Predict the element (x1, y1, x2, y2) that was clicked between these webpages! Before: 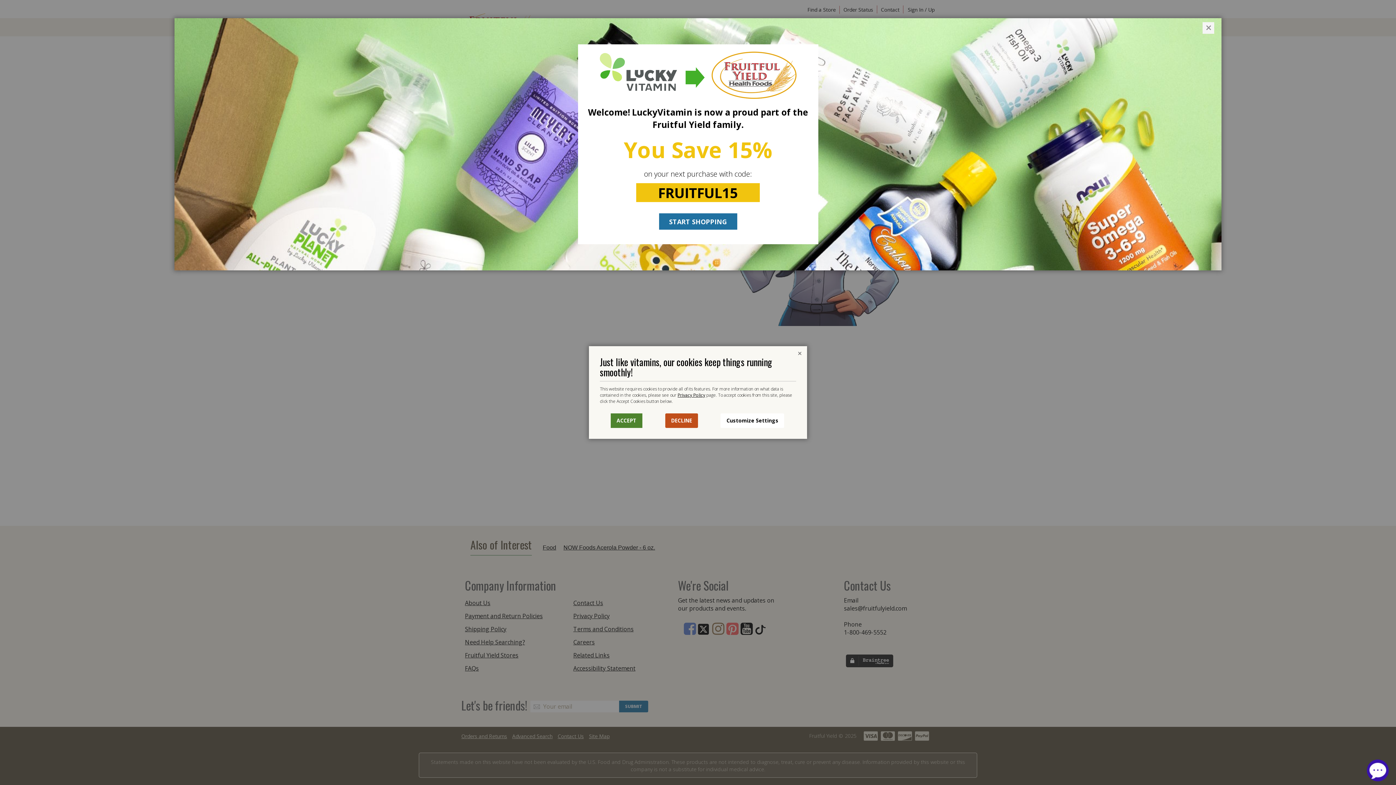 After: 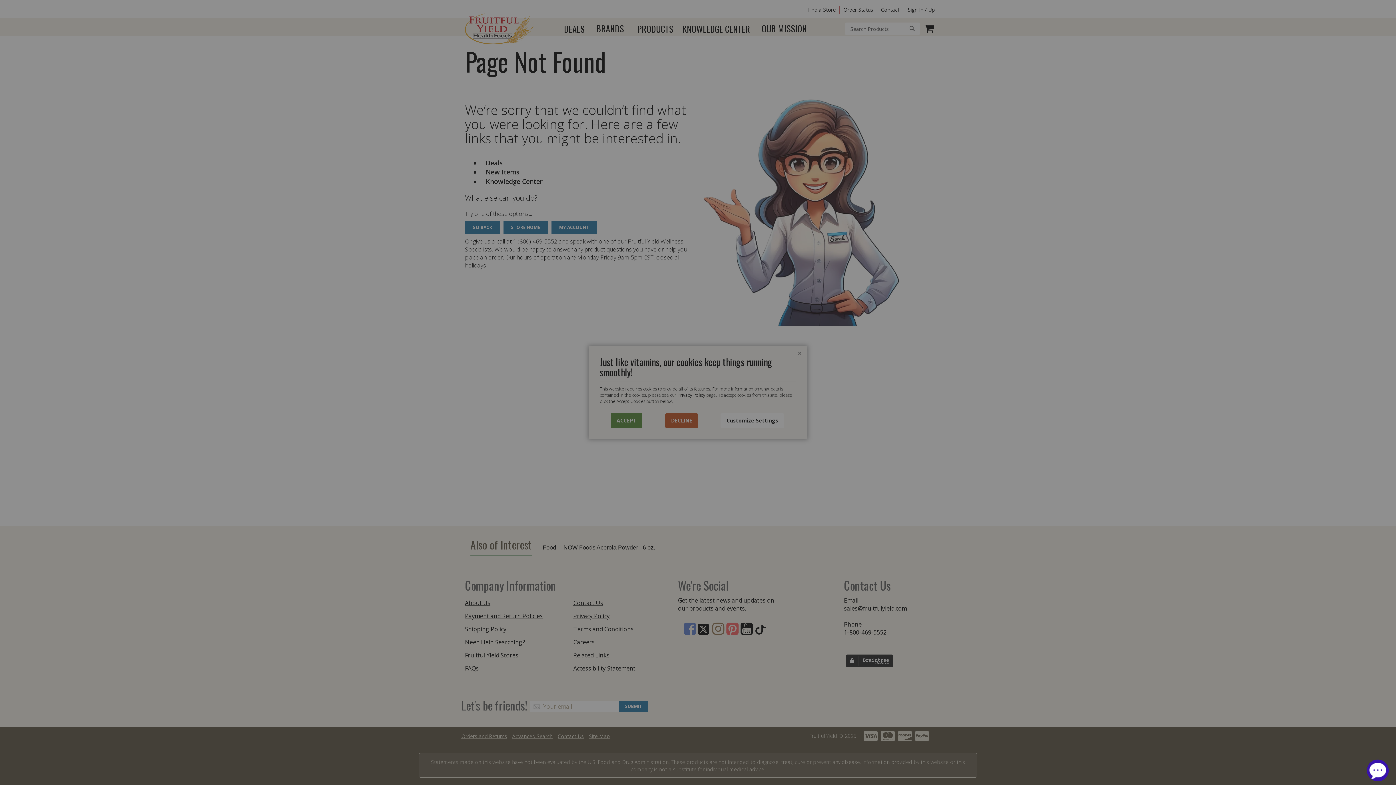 Action: bbox: (1195, 18, 1221, 37) label: Close